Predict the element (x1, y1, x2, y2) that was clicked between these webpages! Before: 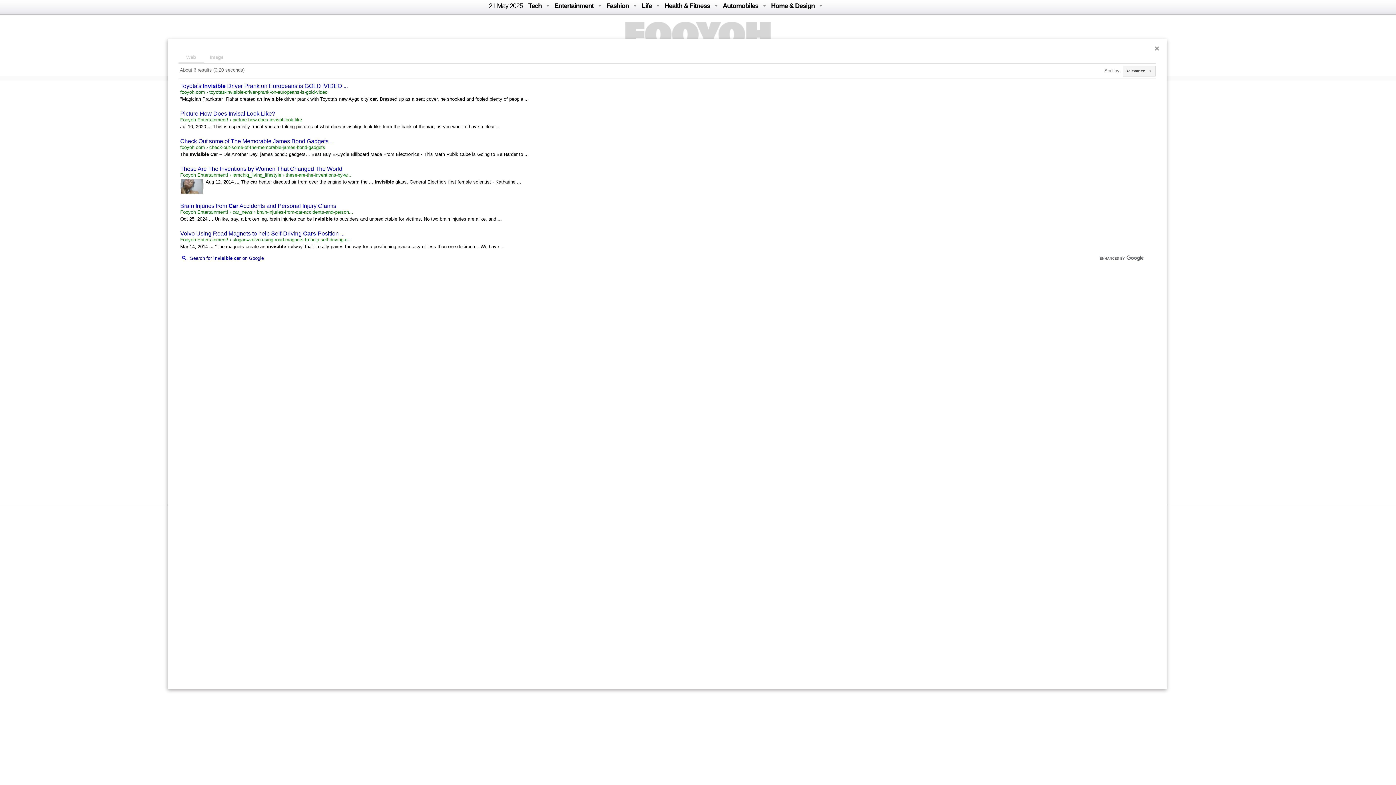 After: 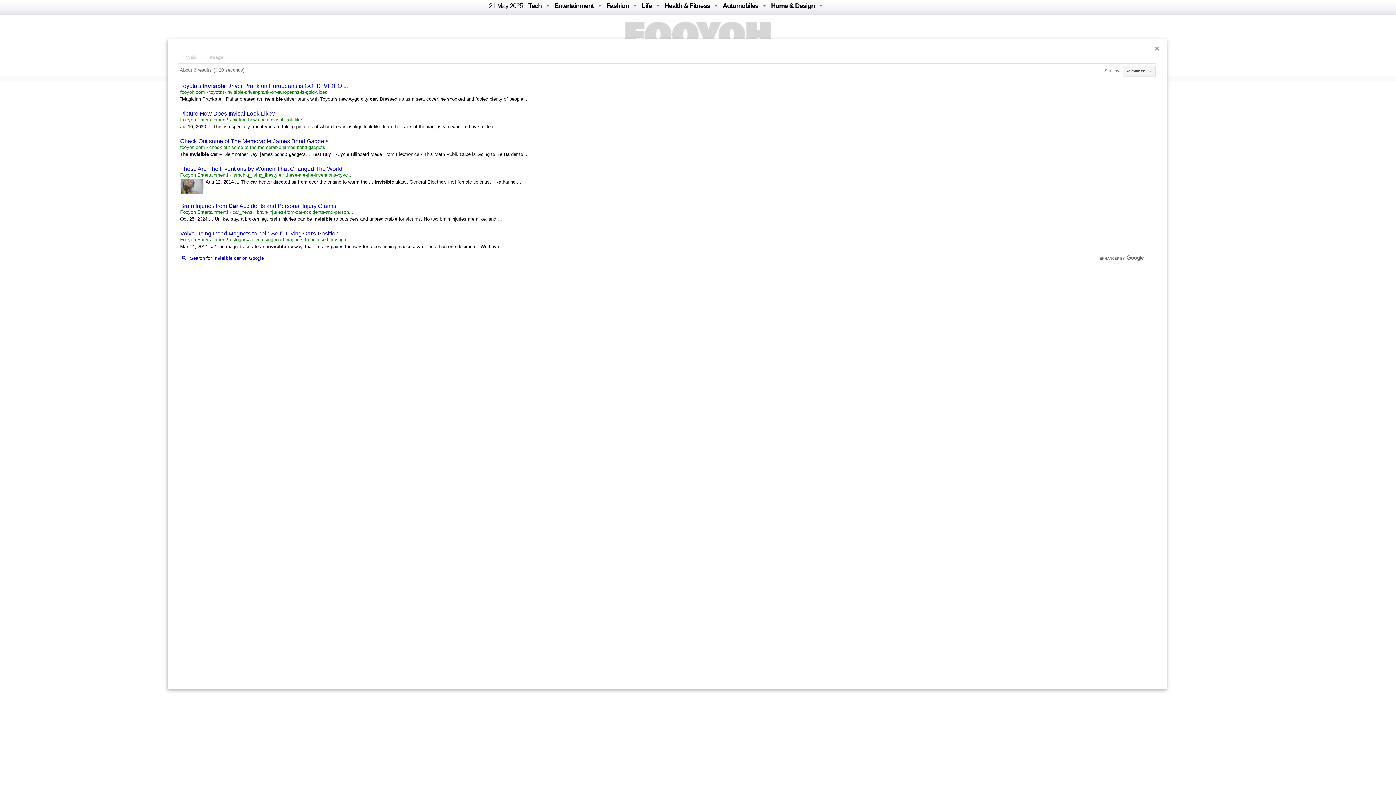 Action: label: Toyota's Invisible Driver Prank on Europeans is GOLD [VIDEO ... bbox: (180, 82, 347, 89)